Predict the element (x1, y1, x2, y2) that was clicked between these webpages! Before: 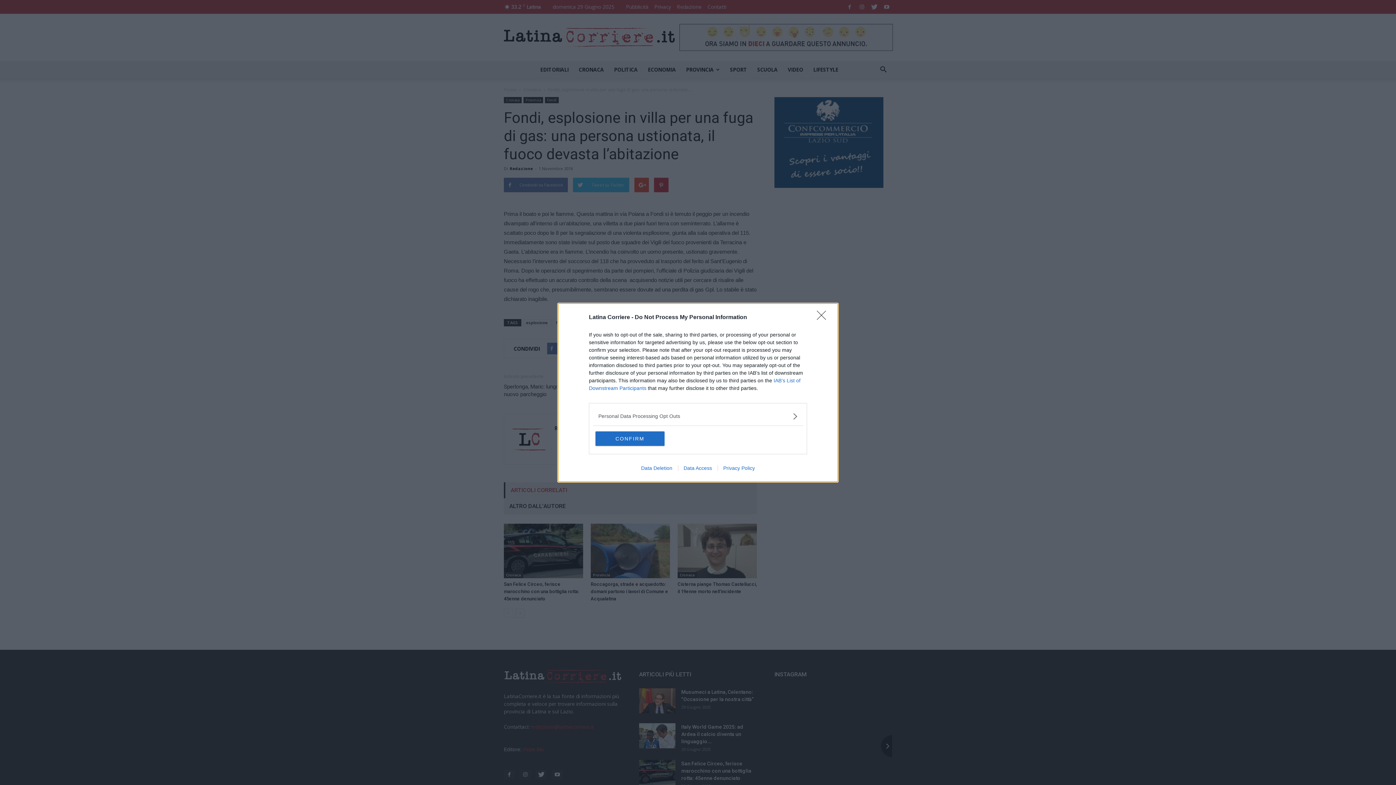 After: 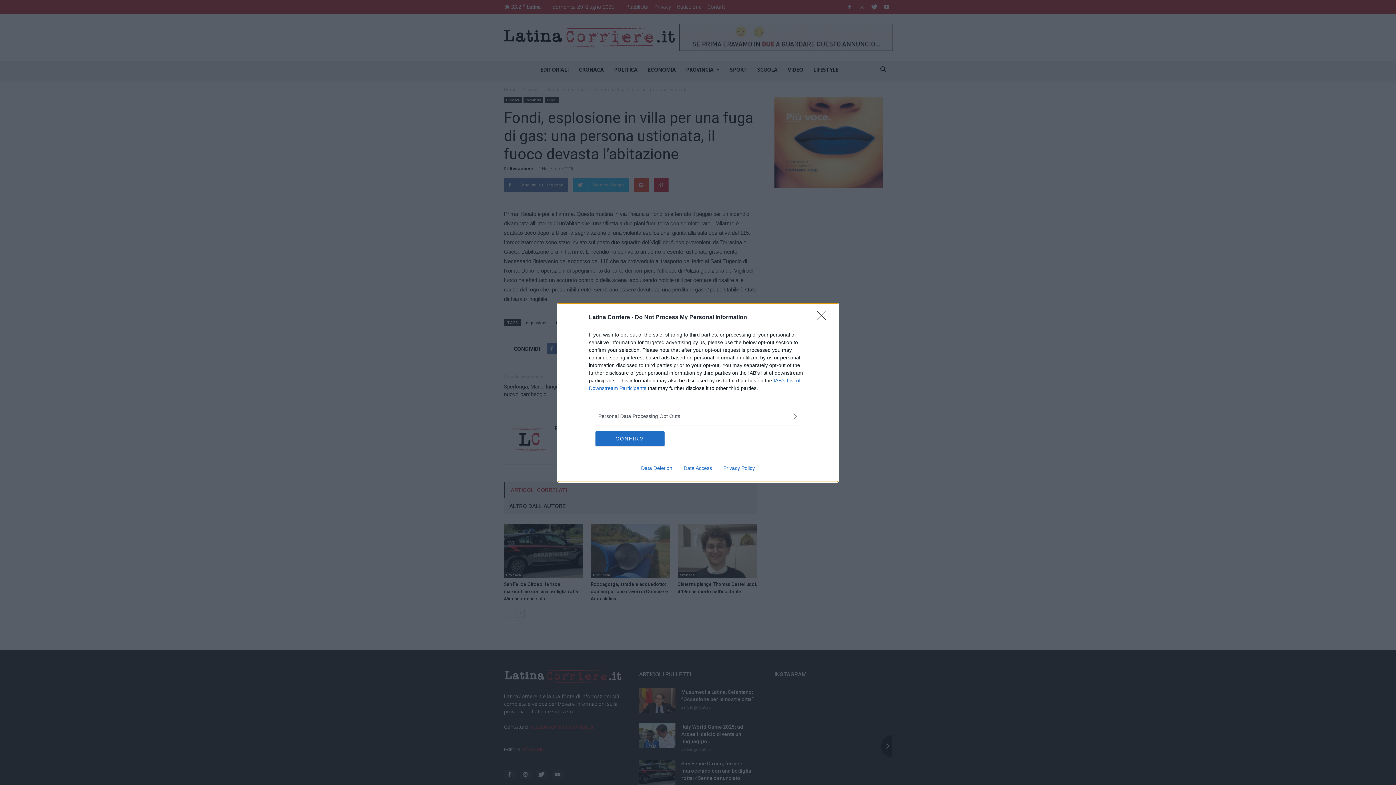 Action: label: Data Access bbox: (678, 465, 717, 471)